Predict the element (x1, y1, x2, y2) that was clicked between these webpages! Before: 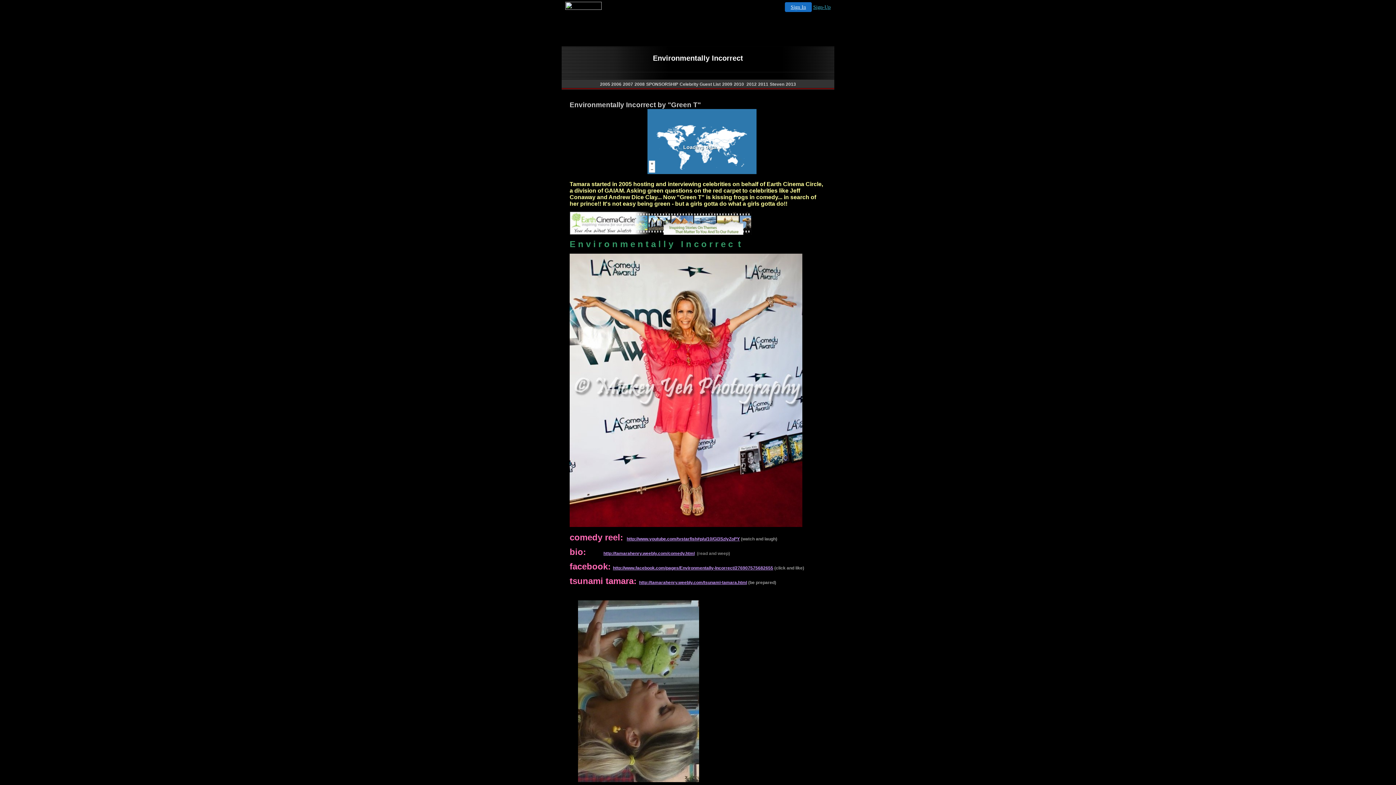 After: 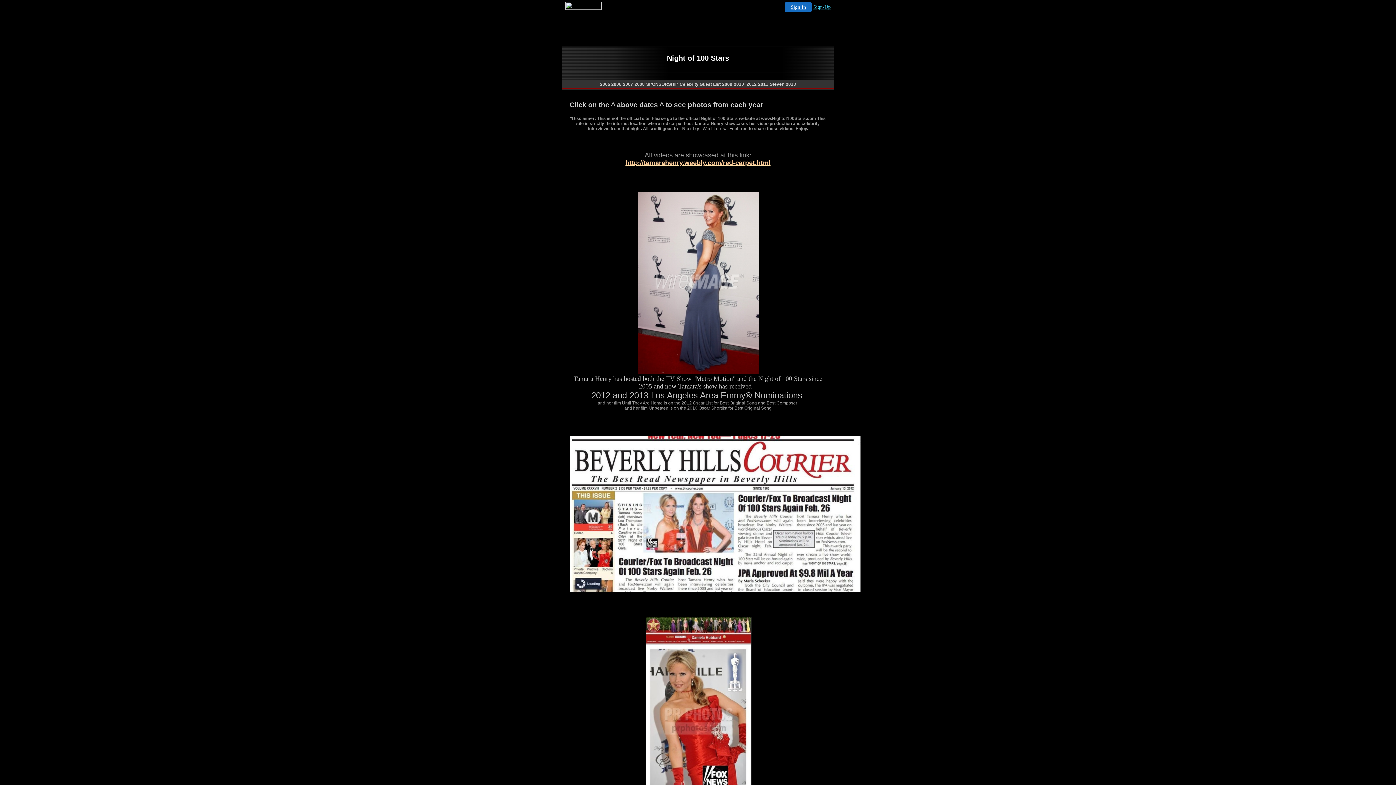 Action: bbox: (600, 81, 621, 86) label: 2005 2006